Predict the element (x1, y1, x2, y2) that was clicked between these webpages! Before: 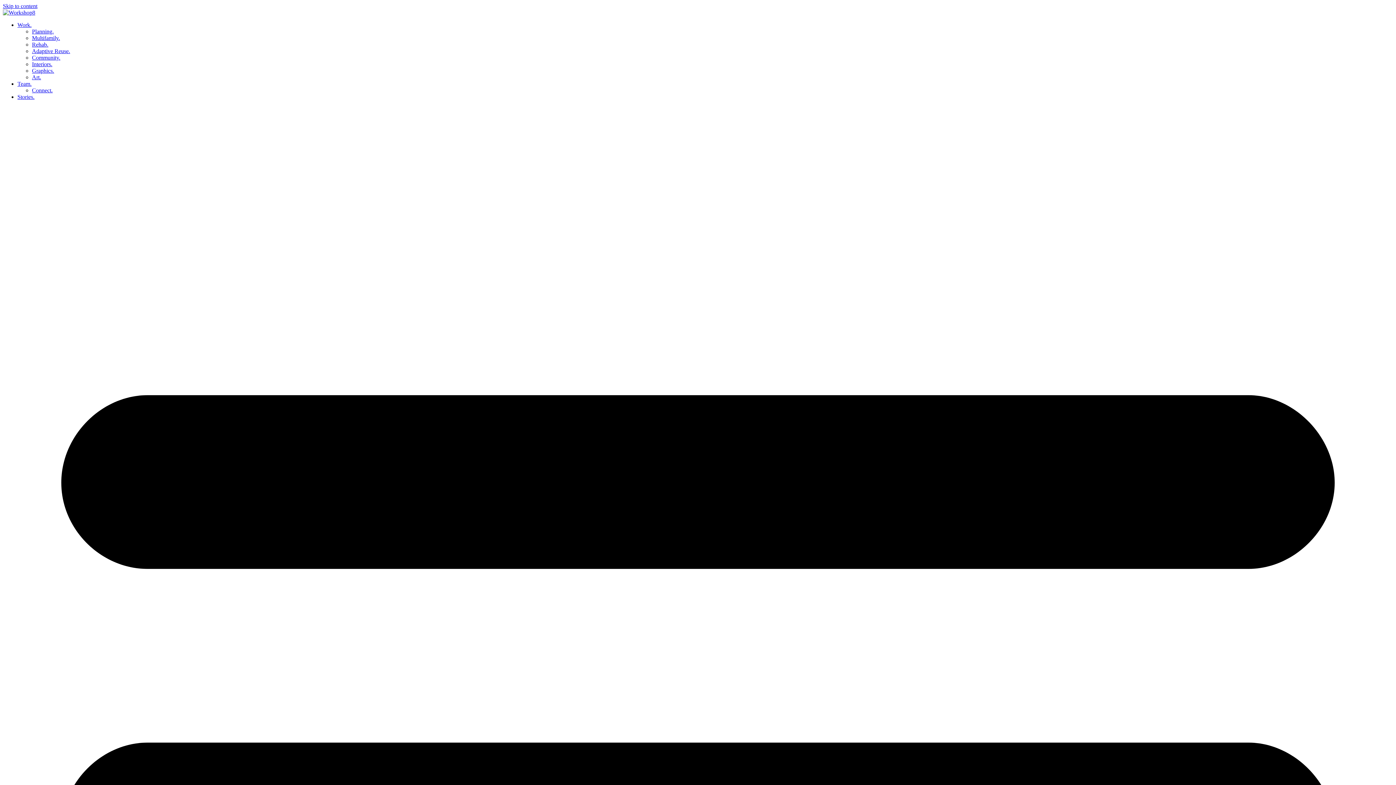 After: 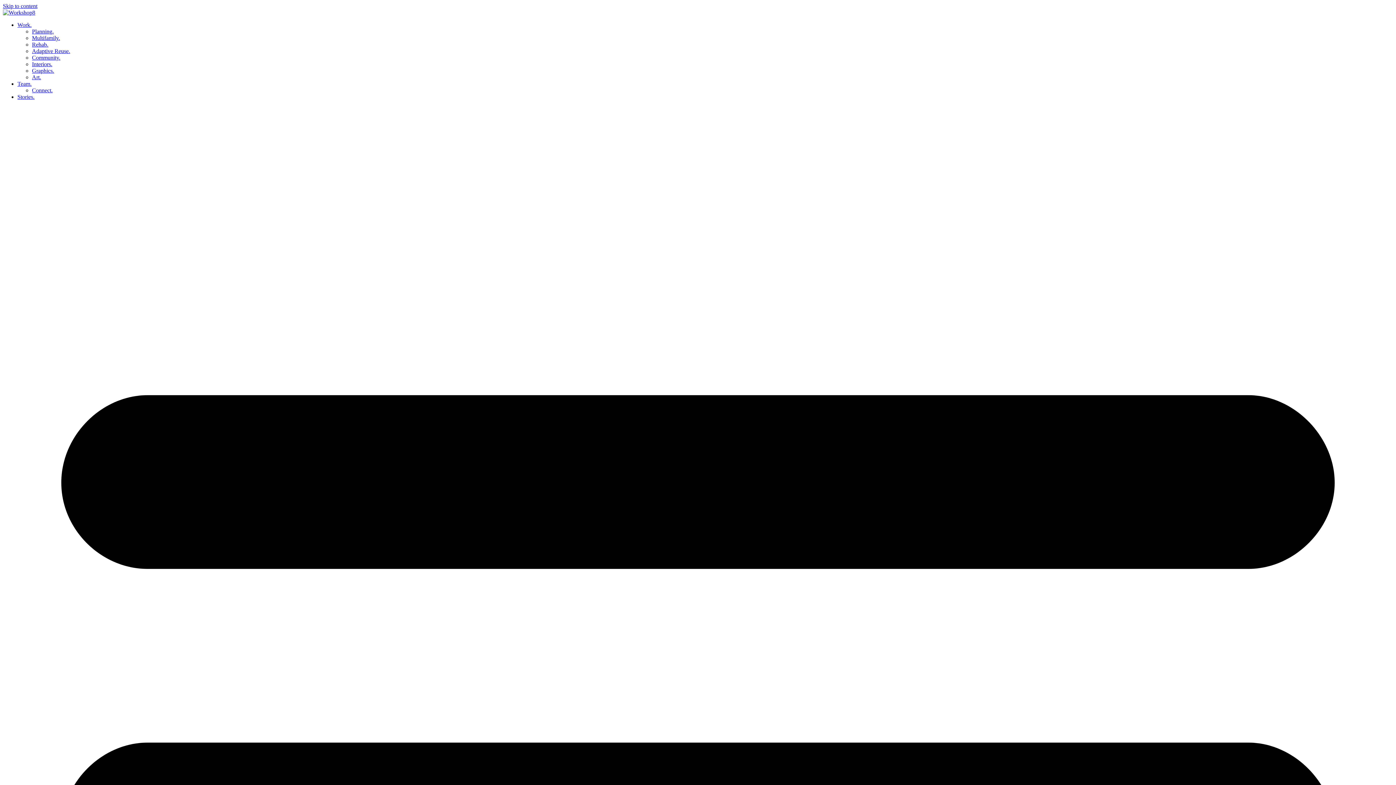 Action: label: Multifamily. bbox: (32, 34, 60, 41)